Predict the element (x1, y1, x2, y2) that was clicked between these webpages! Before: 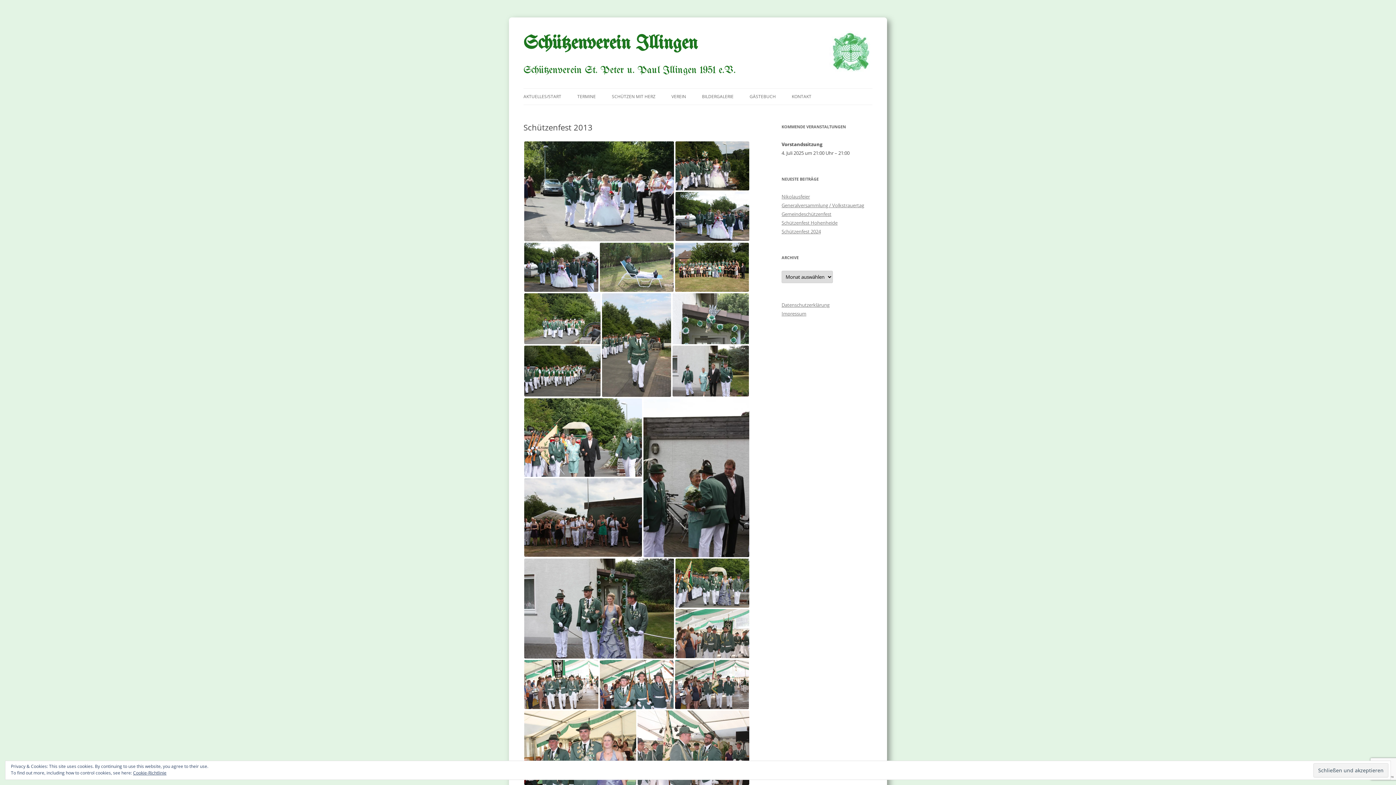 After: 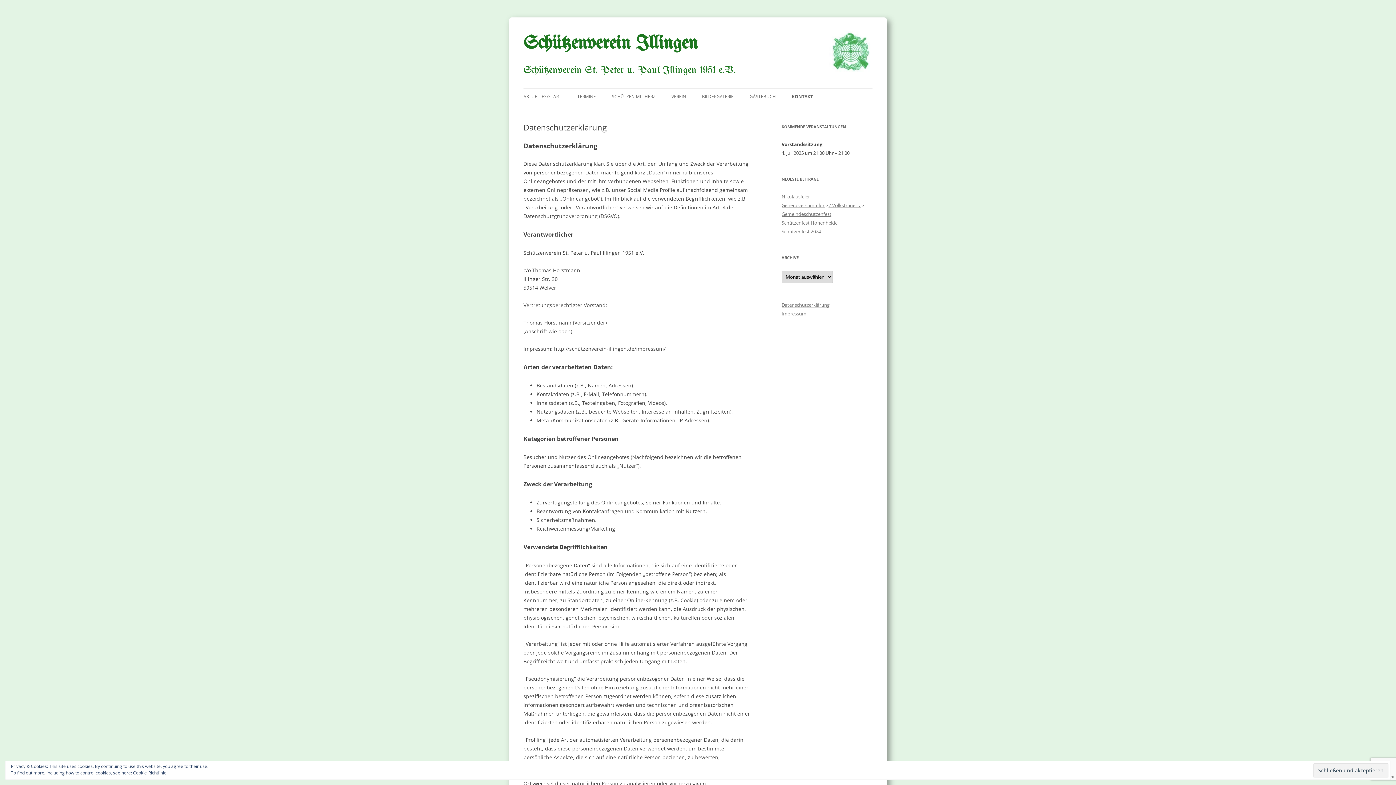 Action: label: Cookie-Richtlinie bbox: (133, 770, 166, 776)